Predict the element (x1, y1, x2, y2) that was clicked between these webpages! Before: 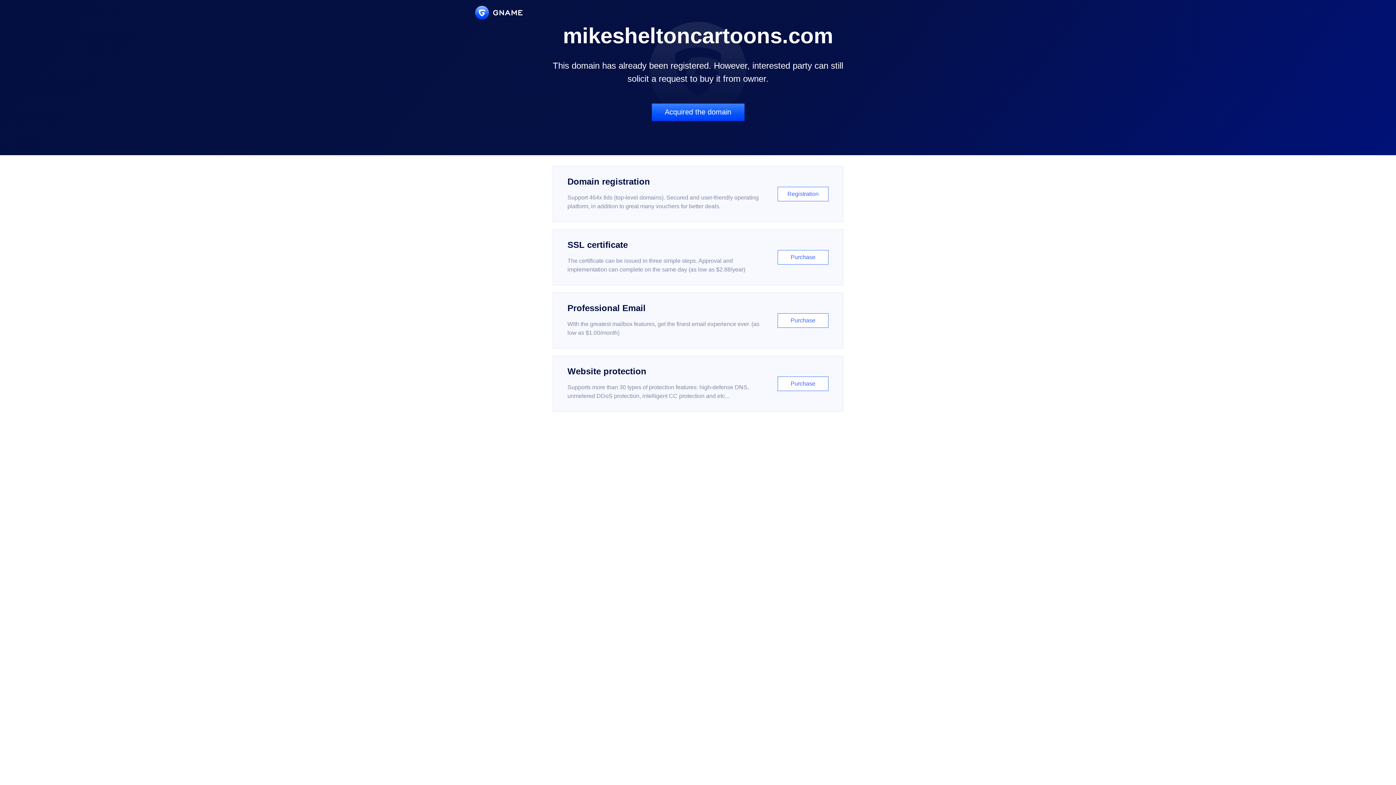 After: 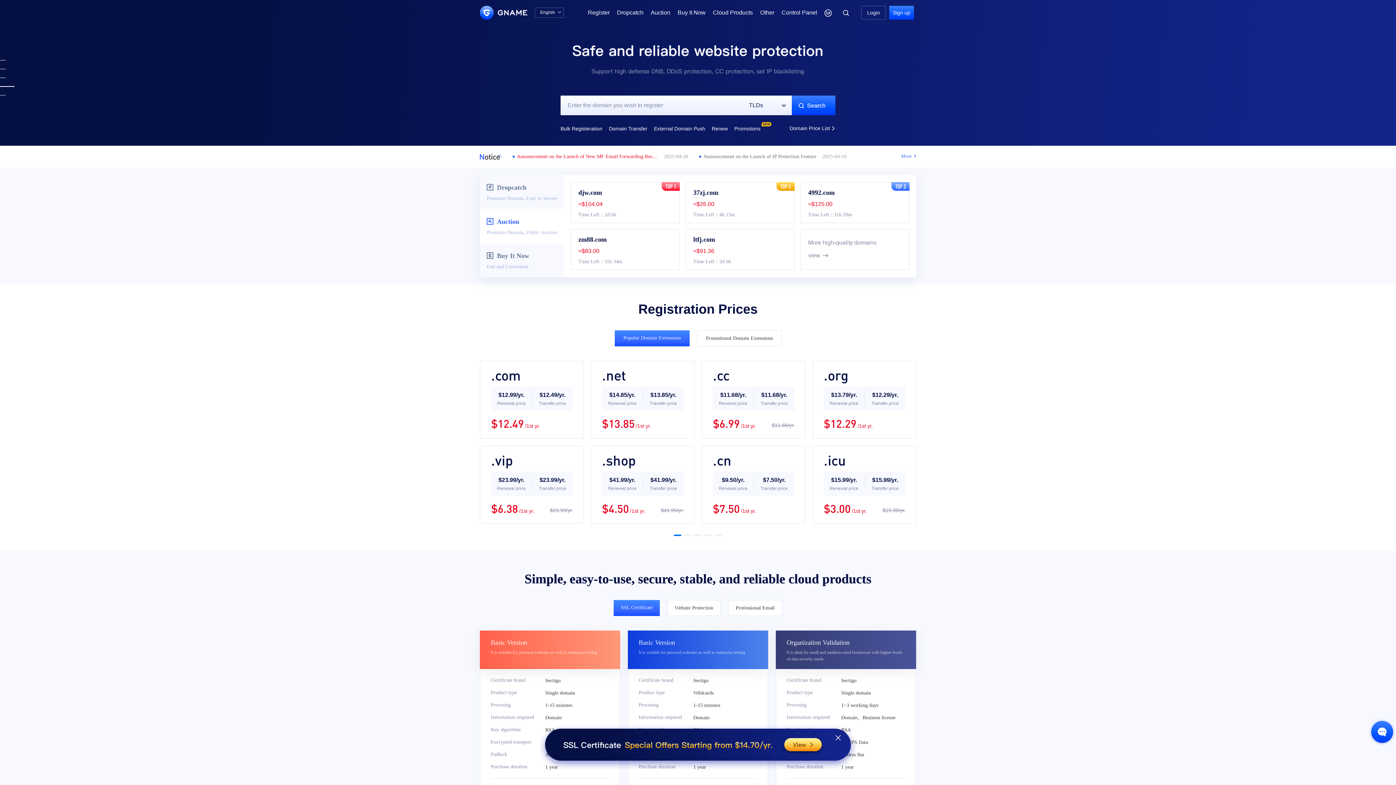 Action: bbox: (475, 5, 522, 19)